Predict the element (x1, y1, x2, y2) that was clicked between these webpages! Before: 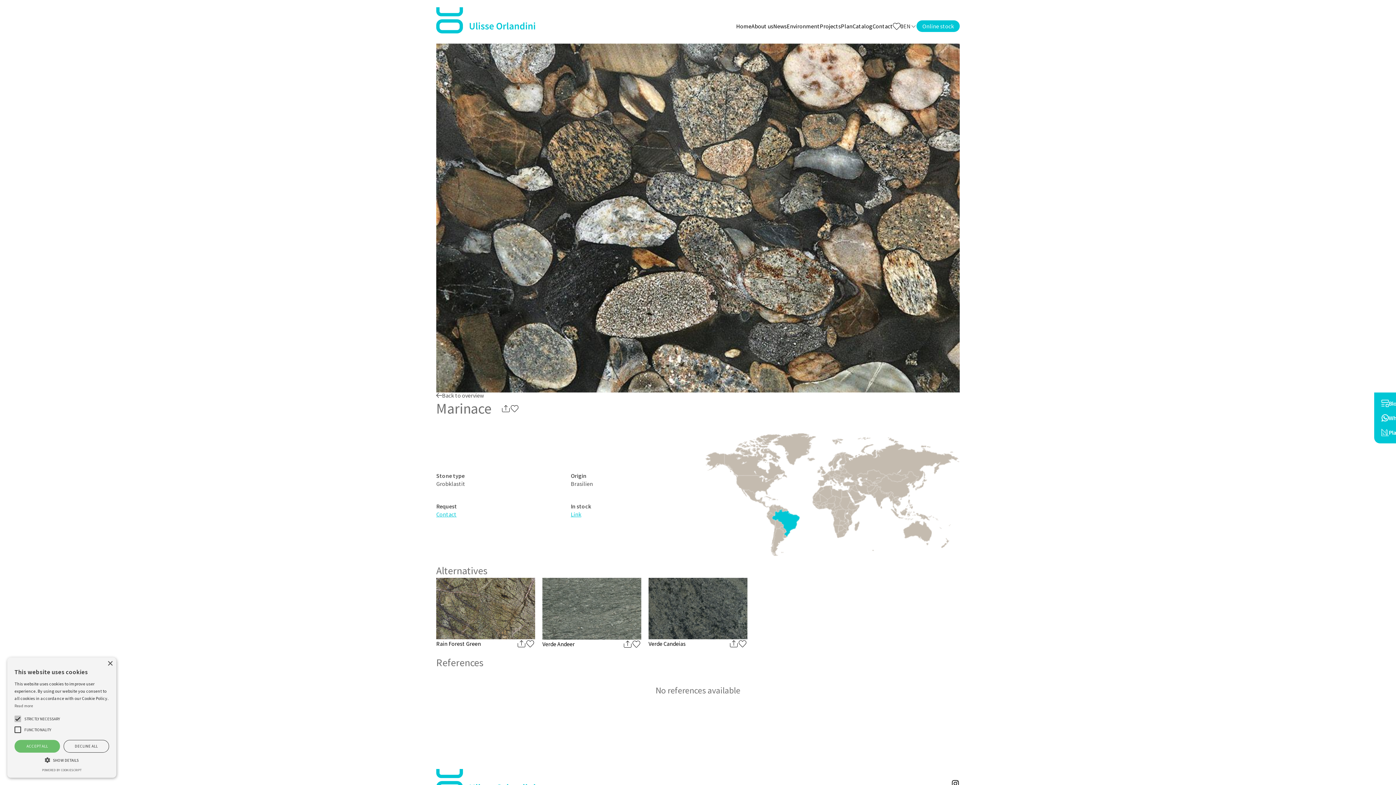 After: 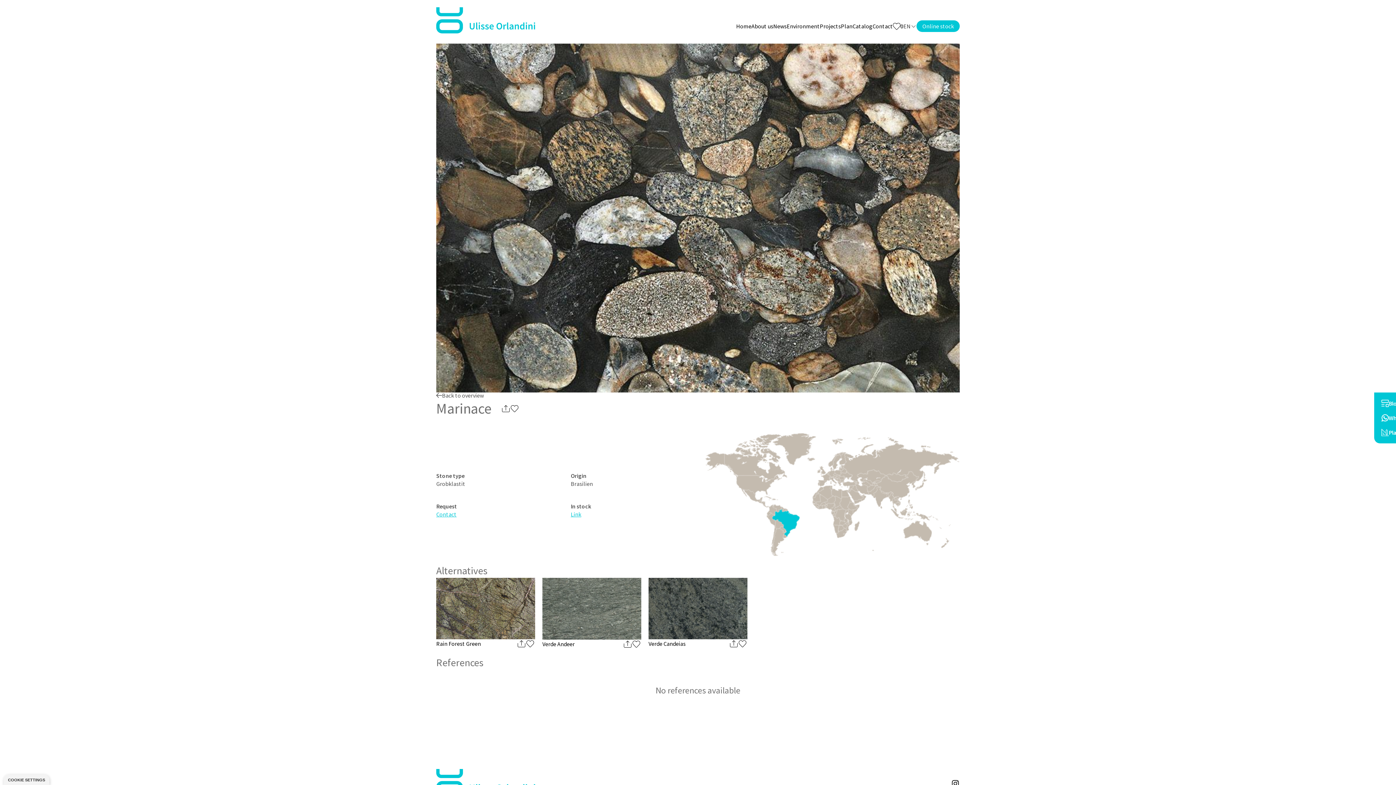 Action: label: DECLINE ALL bbox: (63, 740, 109, 753)